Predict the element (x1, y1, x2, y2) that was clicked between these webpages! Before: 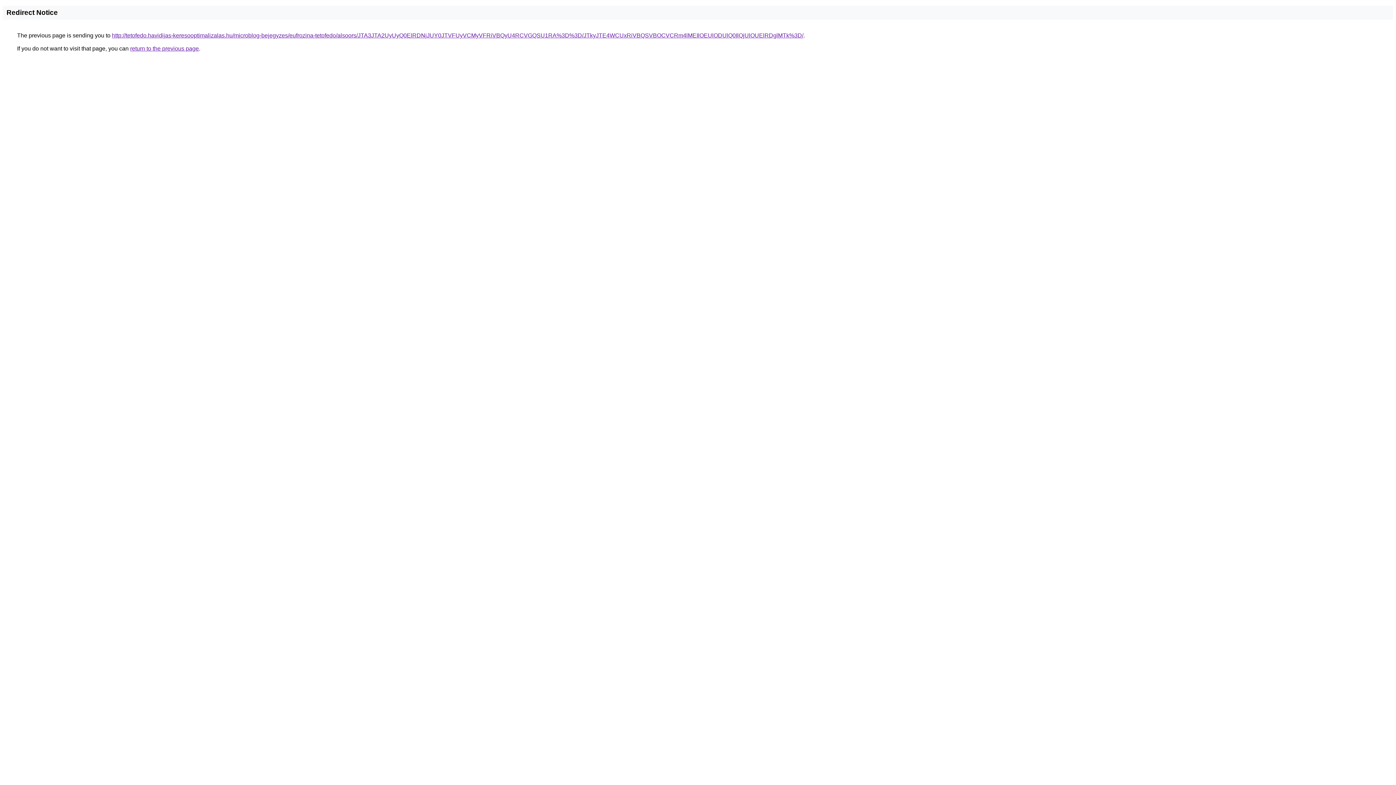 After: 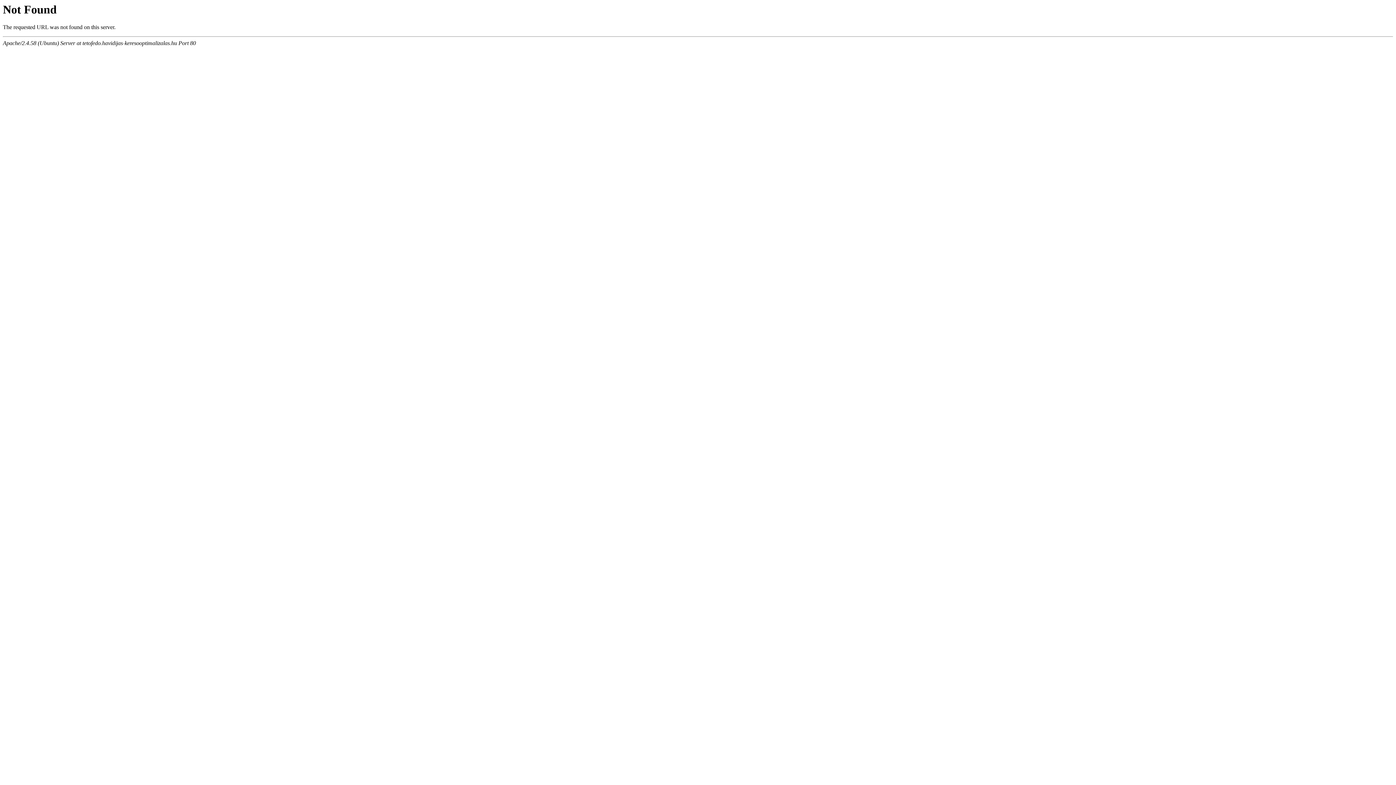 Action: bbox: (112, 32, 803, 38) label: http://tetofedo.havidijas-keresooptimalizalas.hu/microblog-bejegyzes/eufrozina-tetofedo/alsoors/JTA3JTA2UyUyQ0ElRDNjJUY0JTVFUyVCMyVFRiVBQyU4RCVGQSU1RA%3D%3D/JTkyJTE4WCUxRiVBQSVBOCVCRm4lMEIlOEUlODUlQ0IlQjUlOUElRDglMTk%3D/